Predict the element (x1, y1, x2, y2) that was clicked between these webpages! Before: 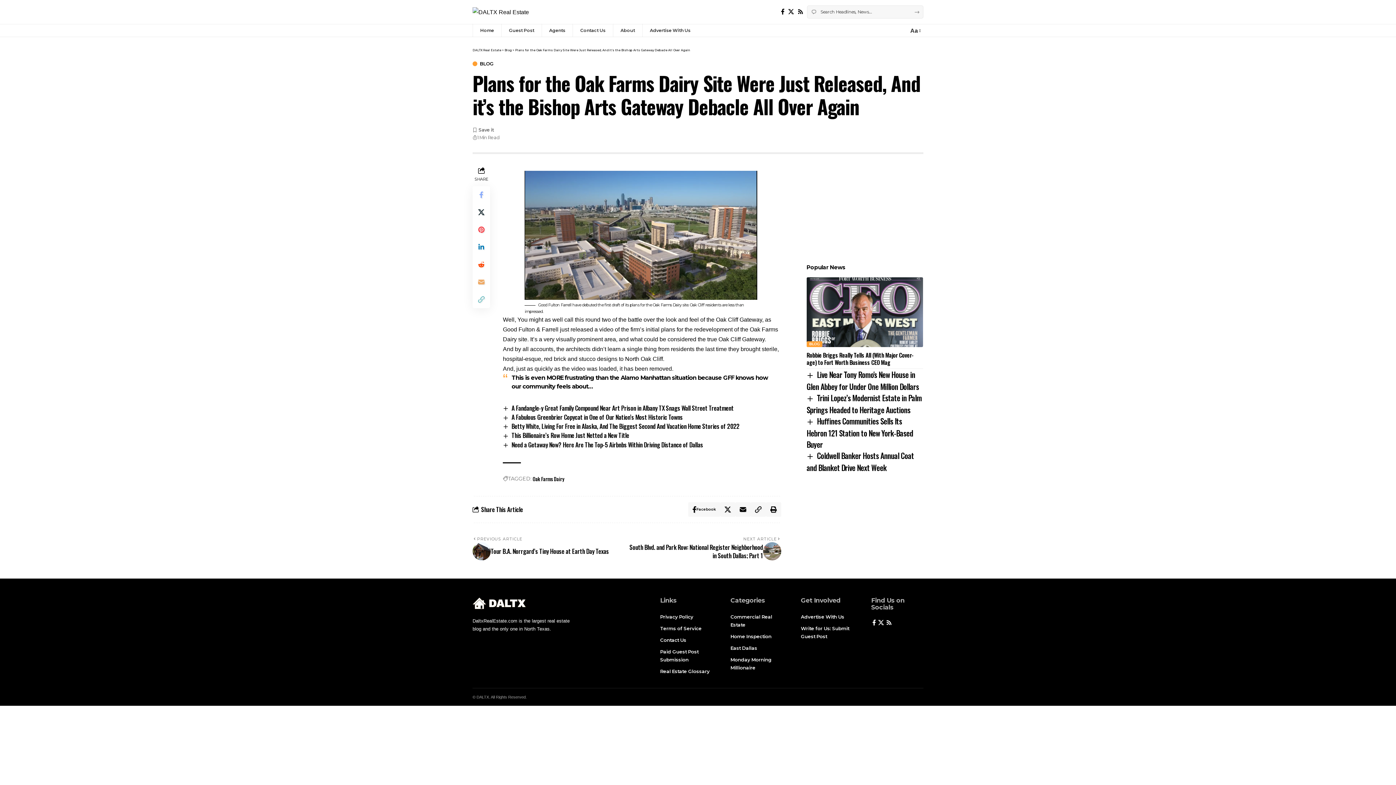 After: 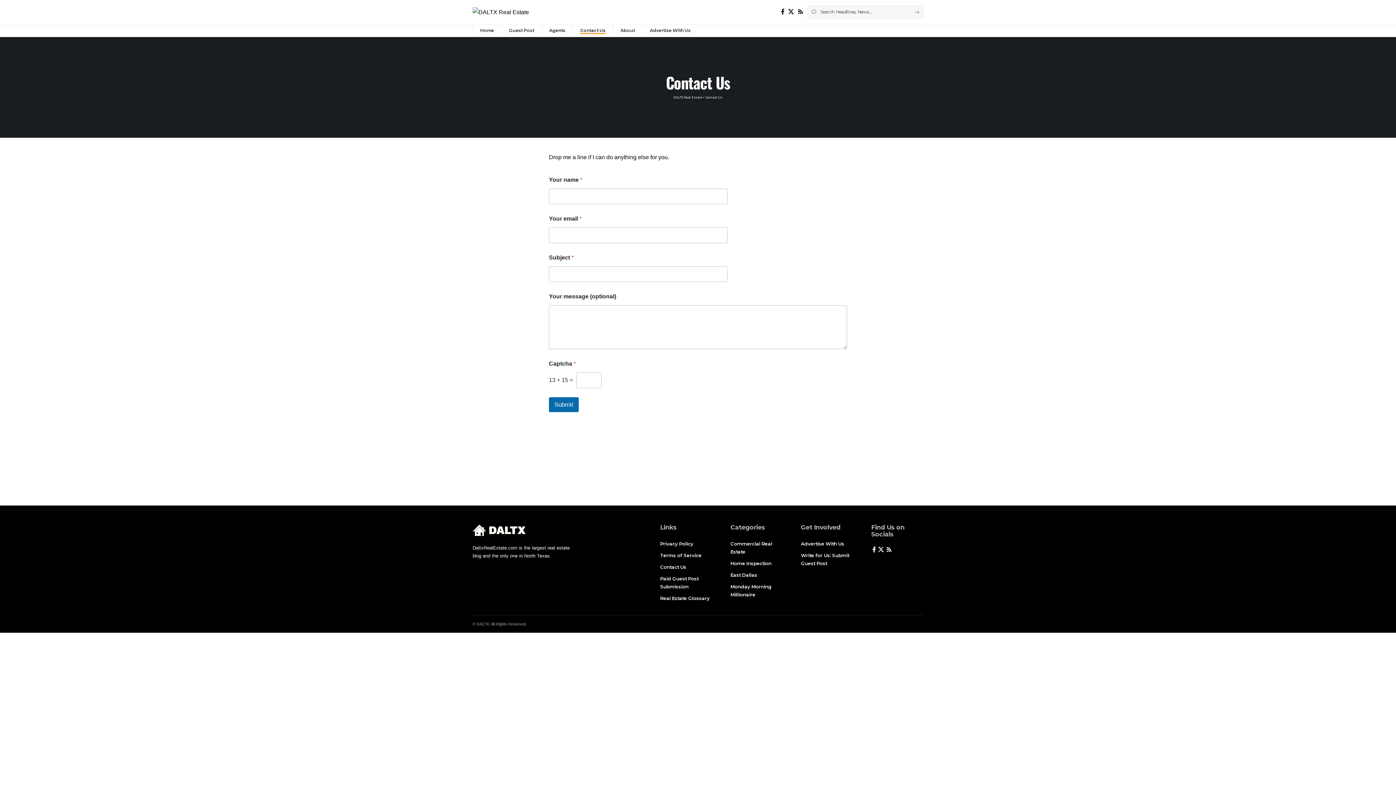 Action: label: Contact Us bbox: (660, 634, 712, 646)